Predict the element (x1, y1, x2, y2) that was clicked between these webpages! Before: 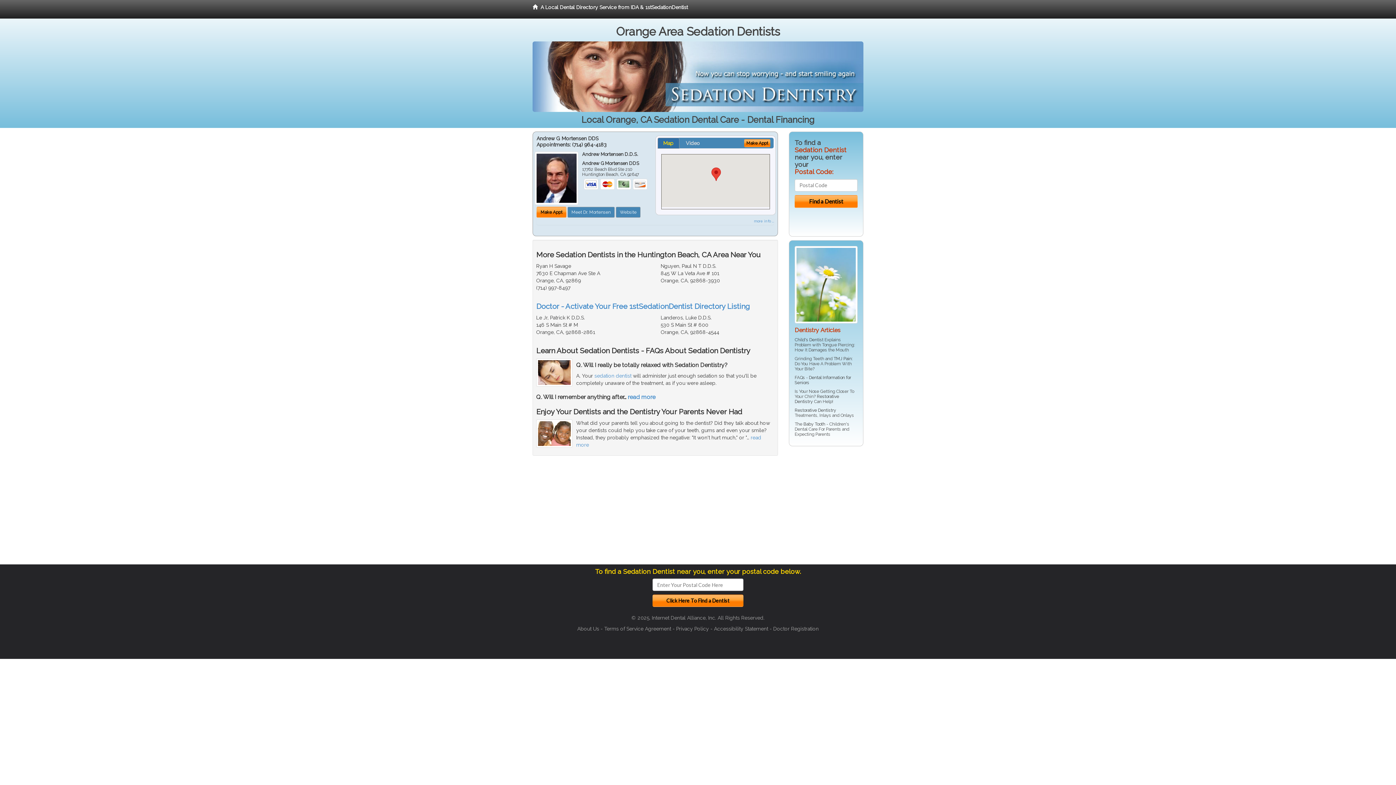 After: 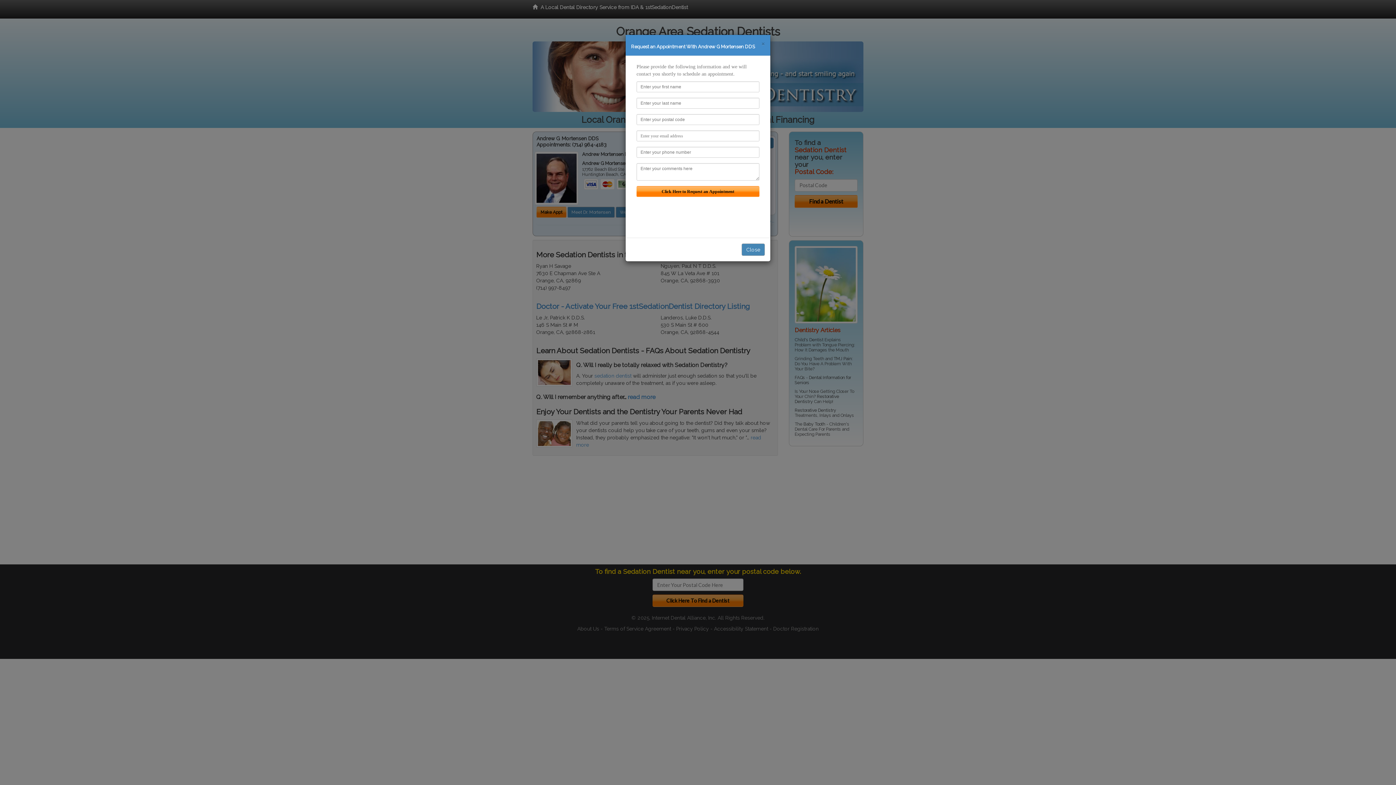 Action: label: Make Appt bbox: (744, 139, 770, 147)